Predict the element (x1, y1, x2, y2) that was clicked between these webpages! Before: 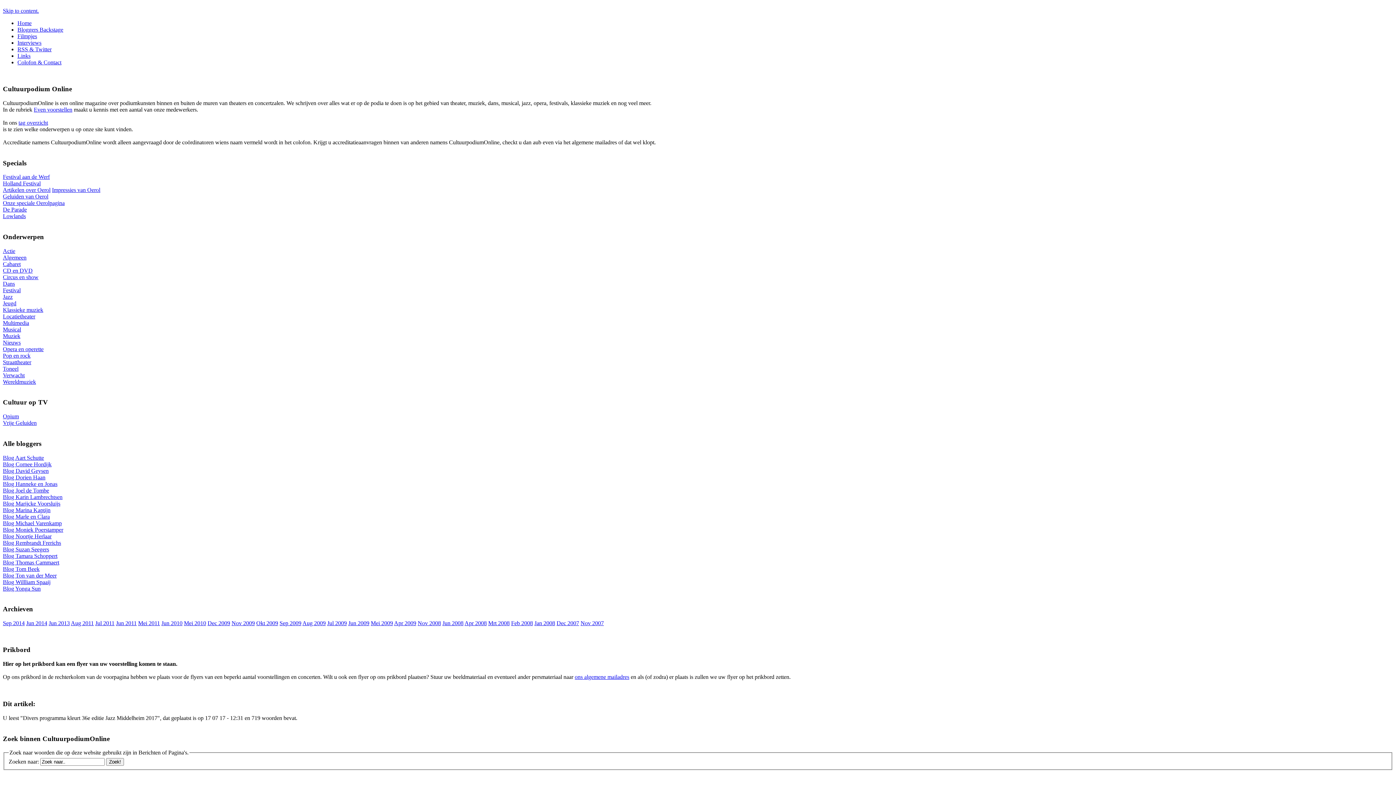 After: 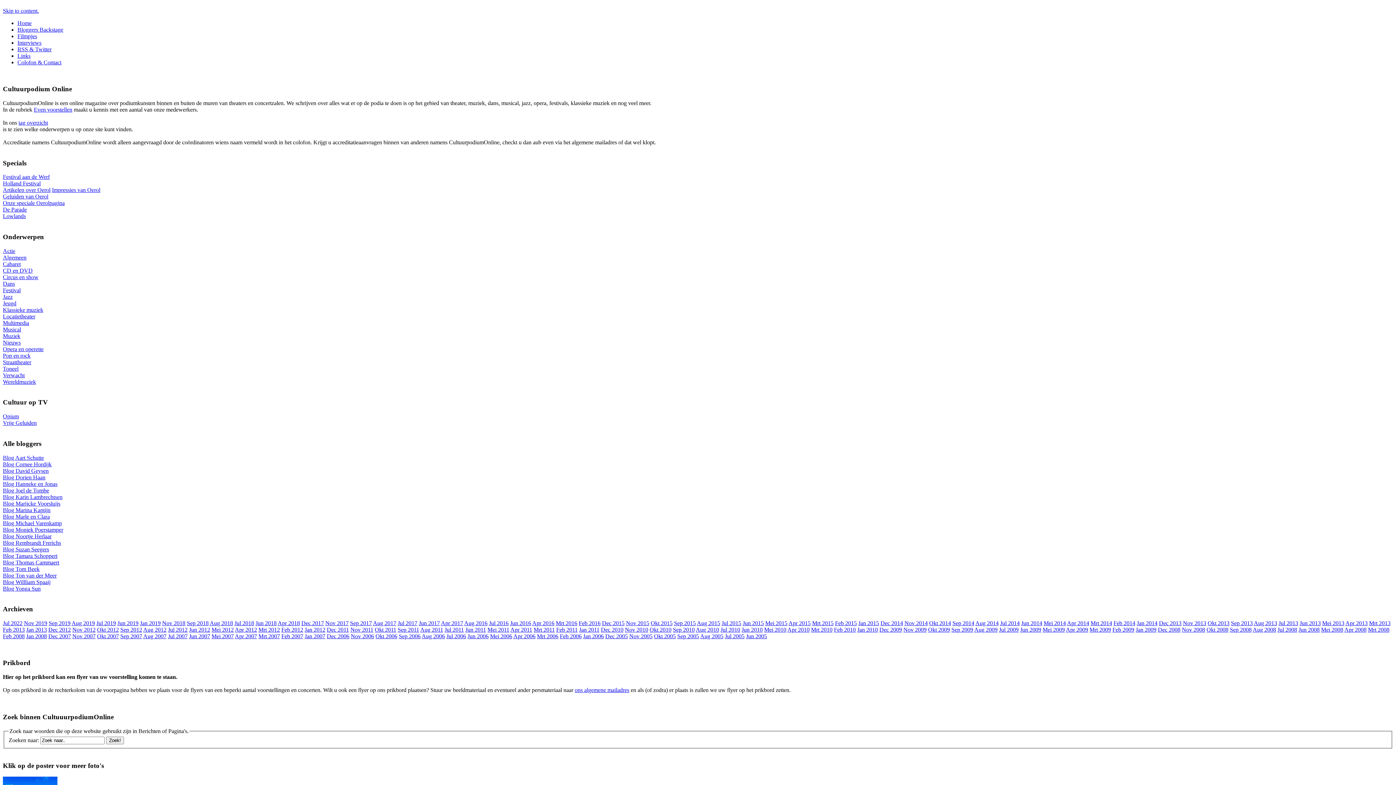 Action: bbox: (2, 193, 48, 199) label: Geluiden van Oerol